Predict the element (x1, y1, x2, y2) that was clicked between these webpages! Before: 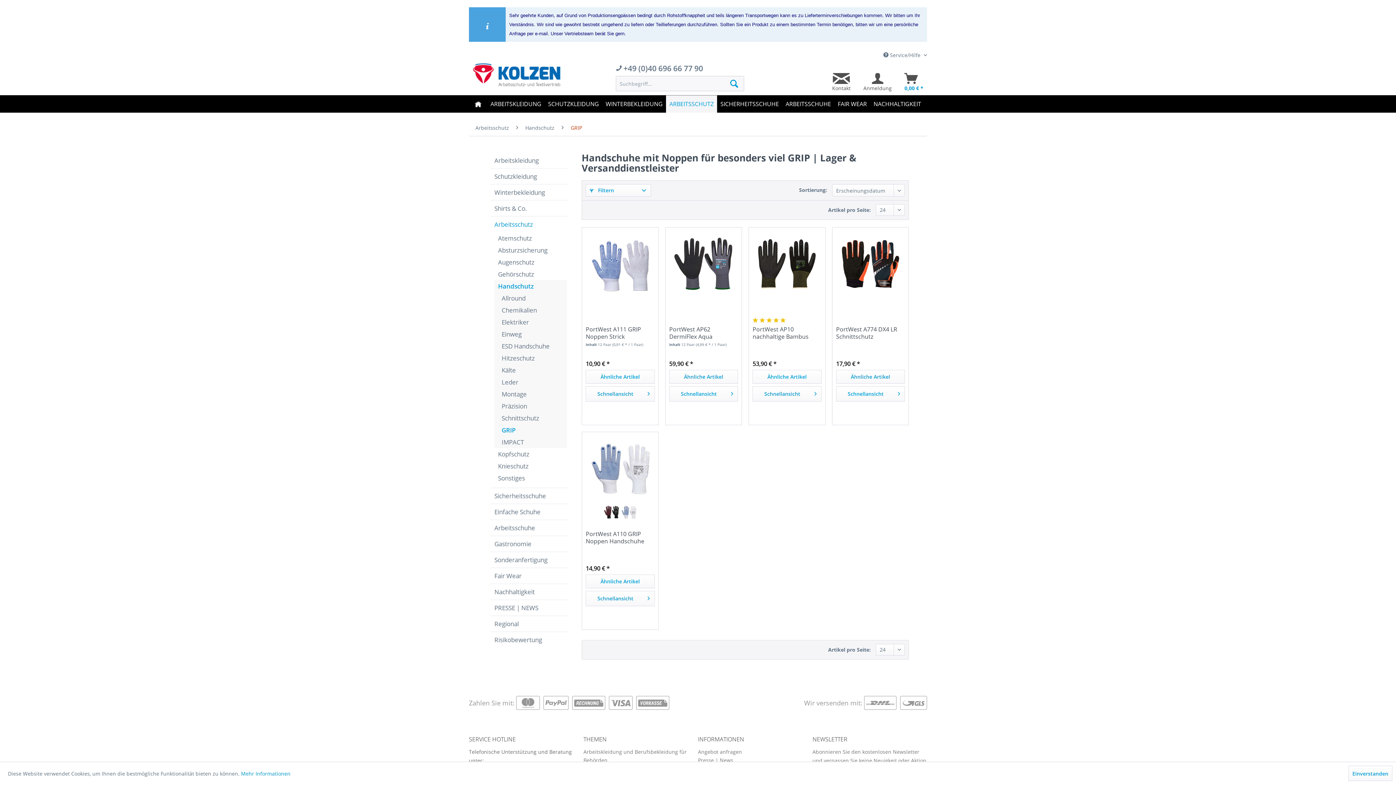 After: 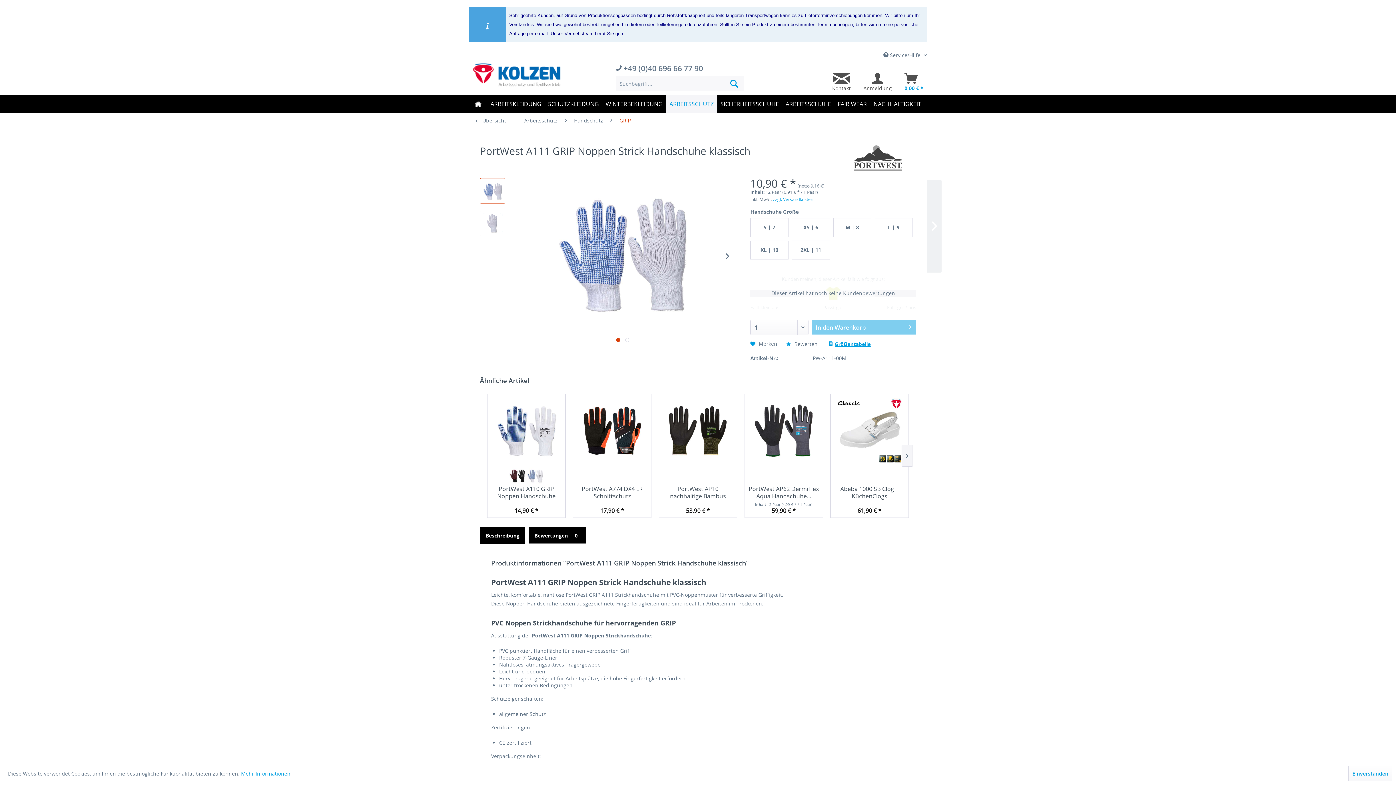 Action: bbox: (585, 231, 654, 296)